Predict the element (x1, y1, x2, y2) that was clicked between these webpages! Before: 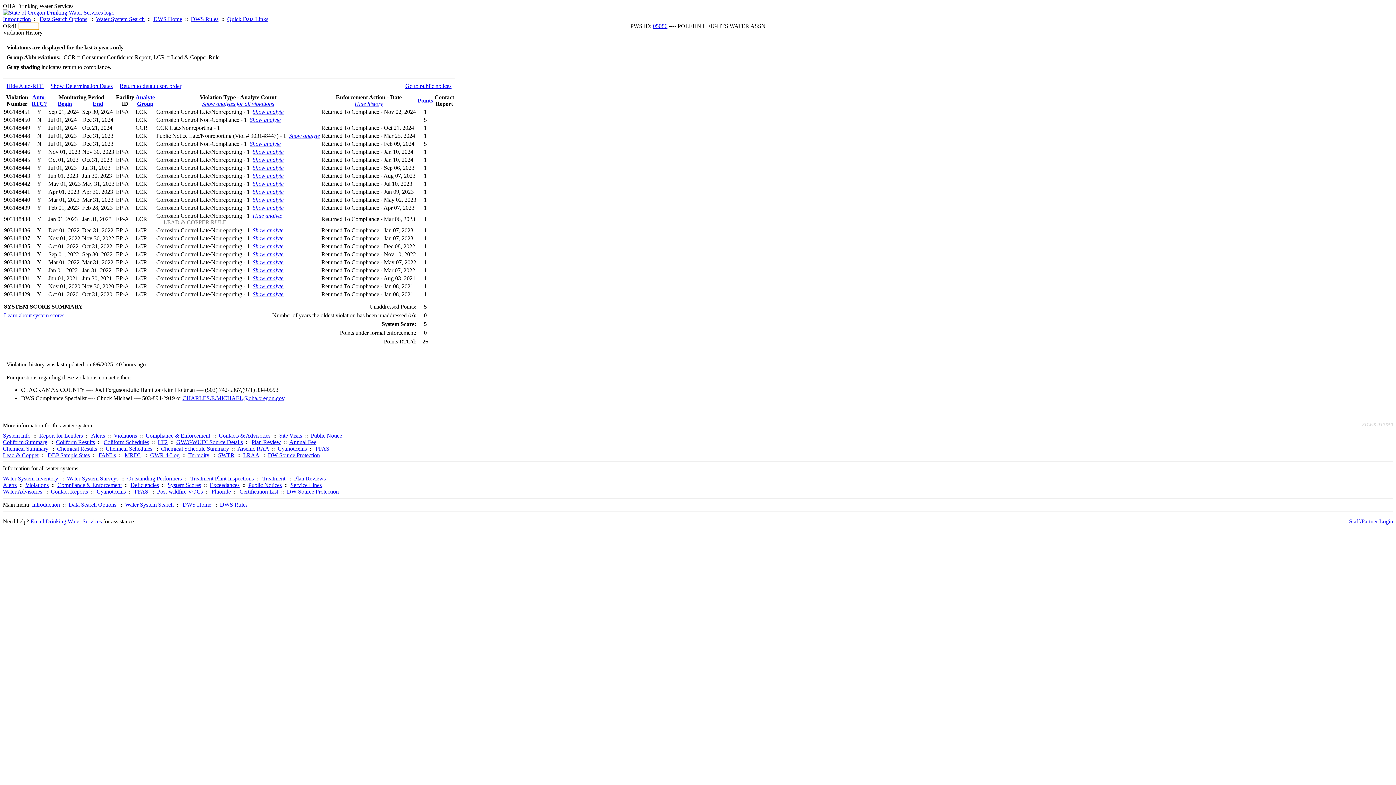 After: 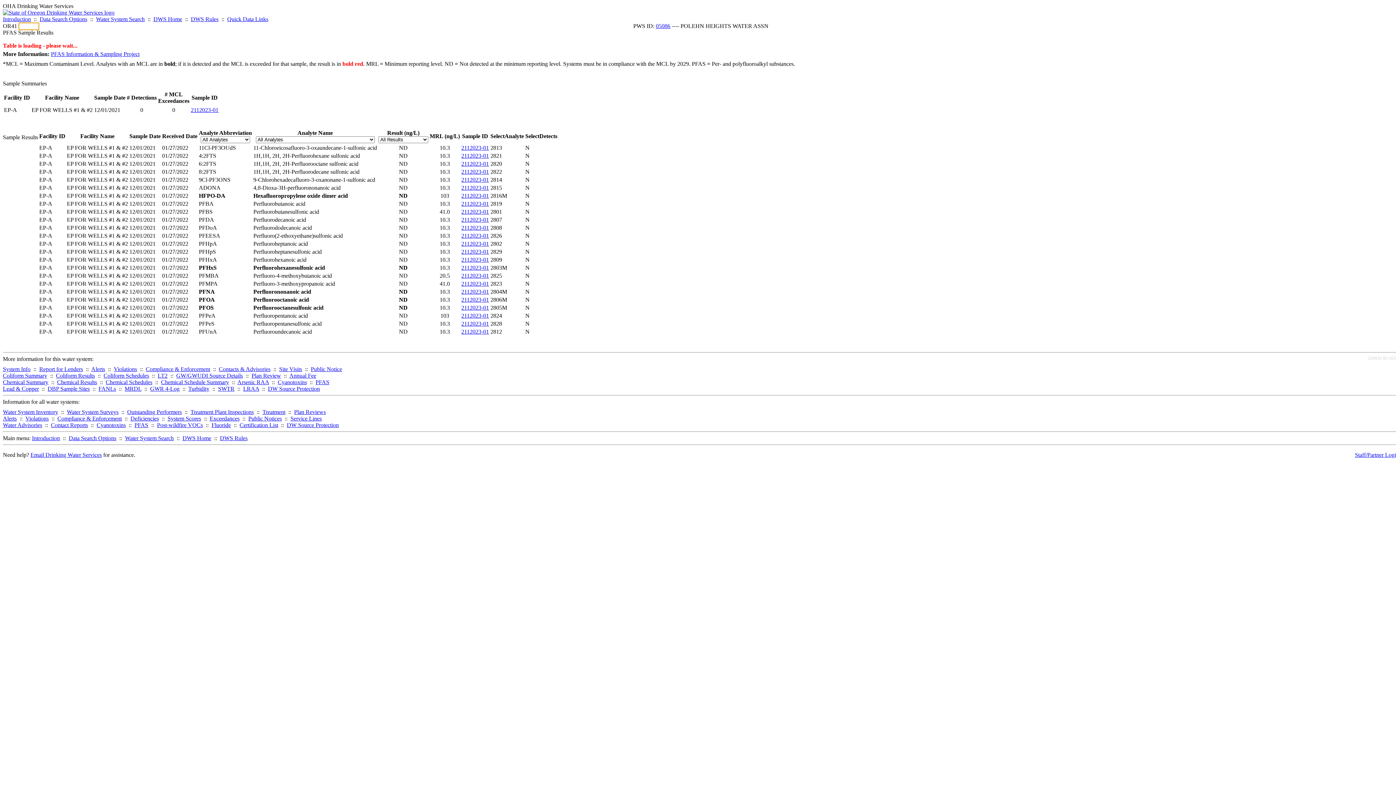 Action: label: PFAS bbox: (315, 445, 329, 452)